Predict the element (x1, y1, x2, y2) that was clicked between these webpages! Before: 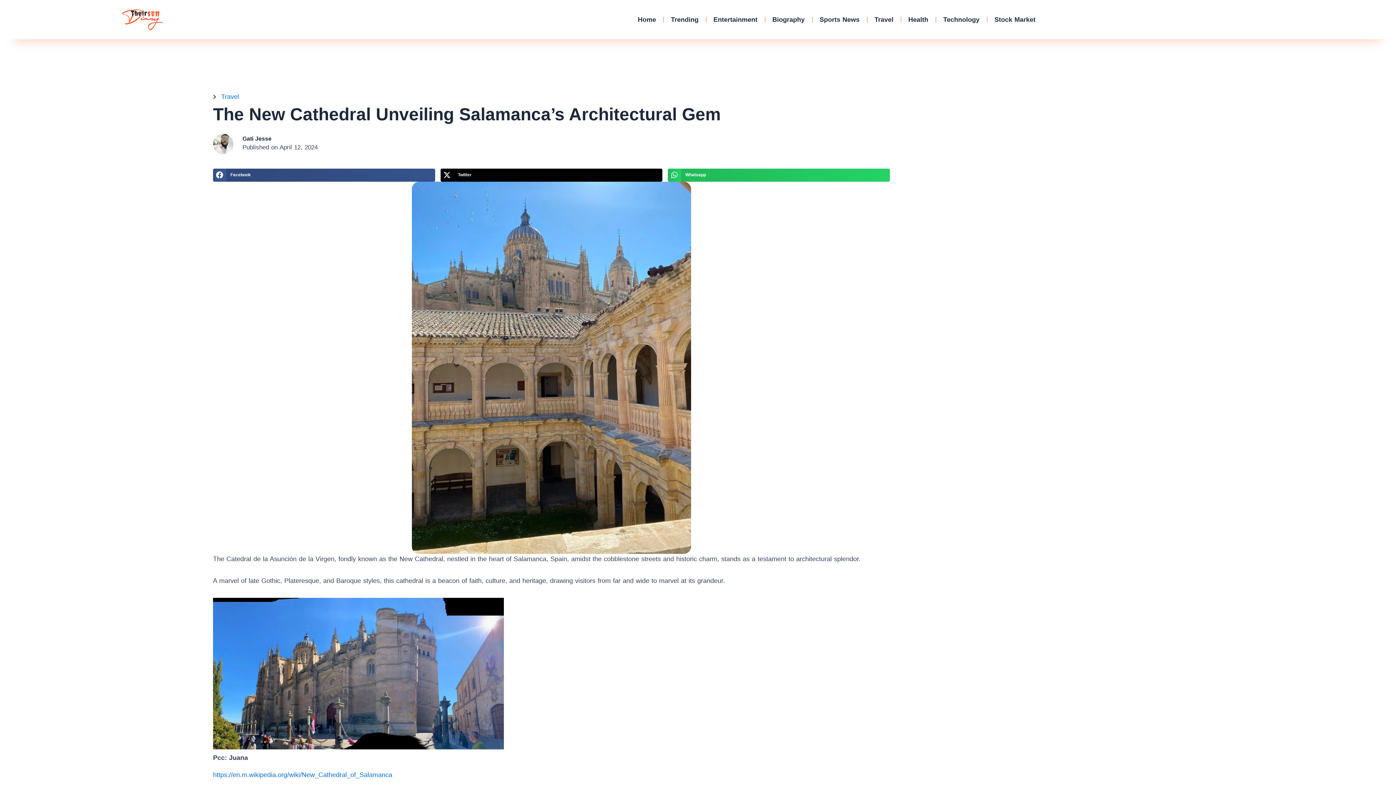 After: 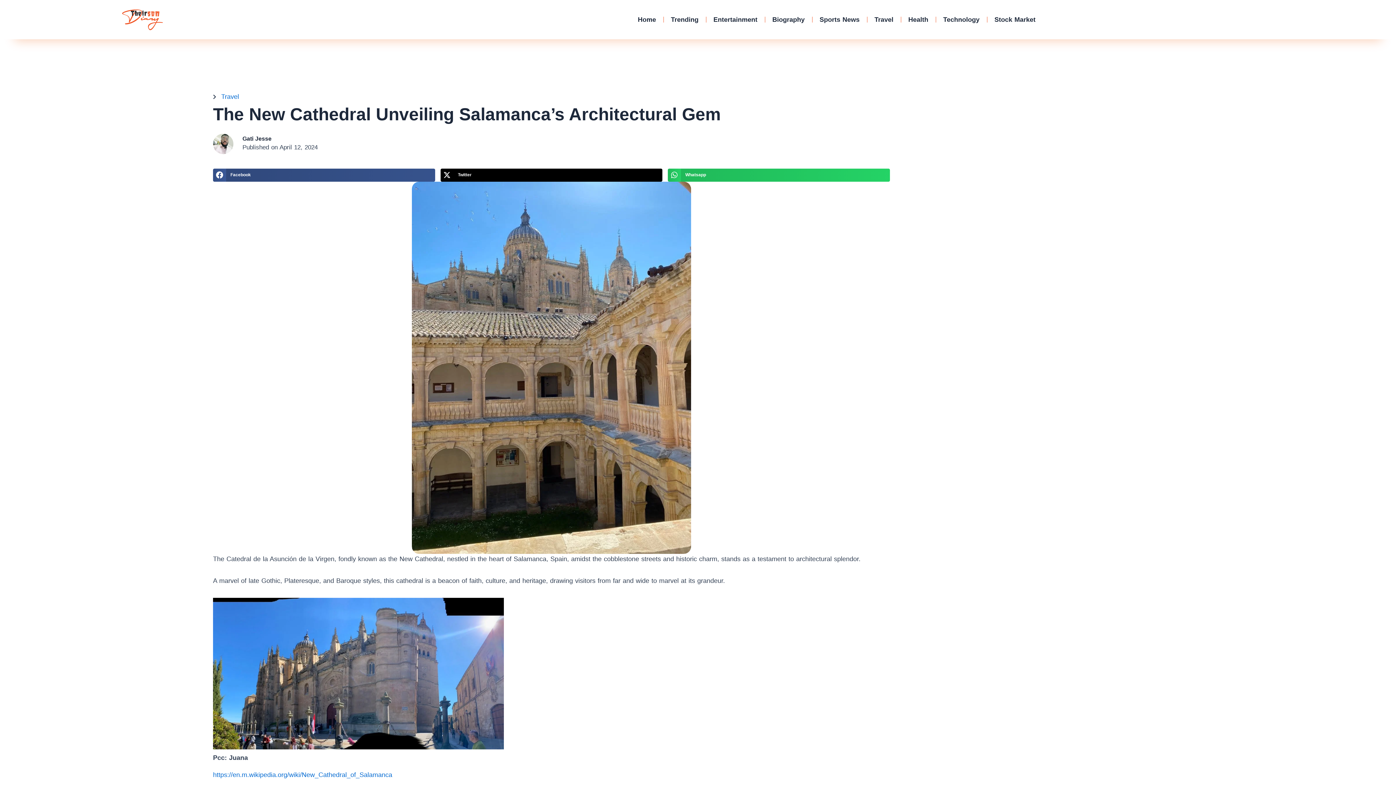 Action: label: Share on twitter
Twitter bbox: (440, 168, 662, 181)